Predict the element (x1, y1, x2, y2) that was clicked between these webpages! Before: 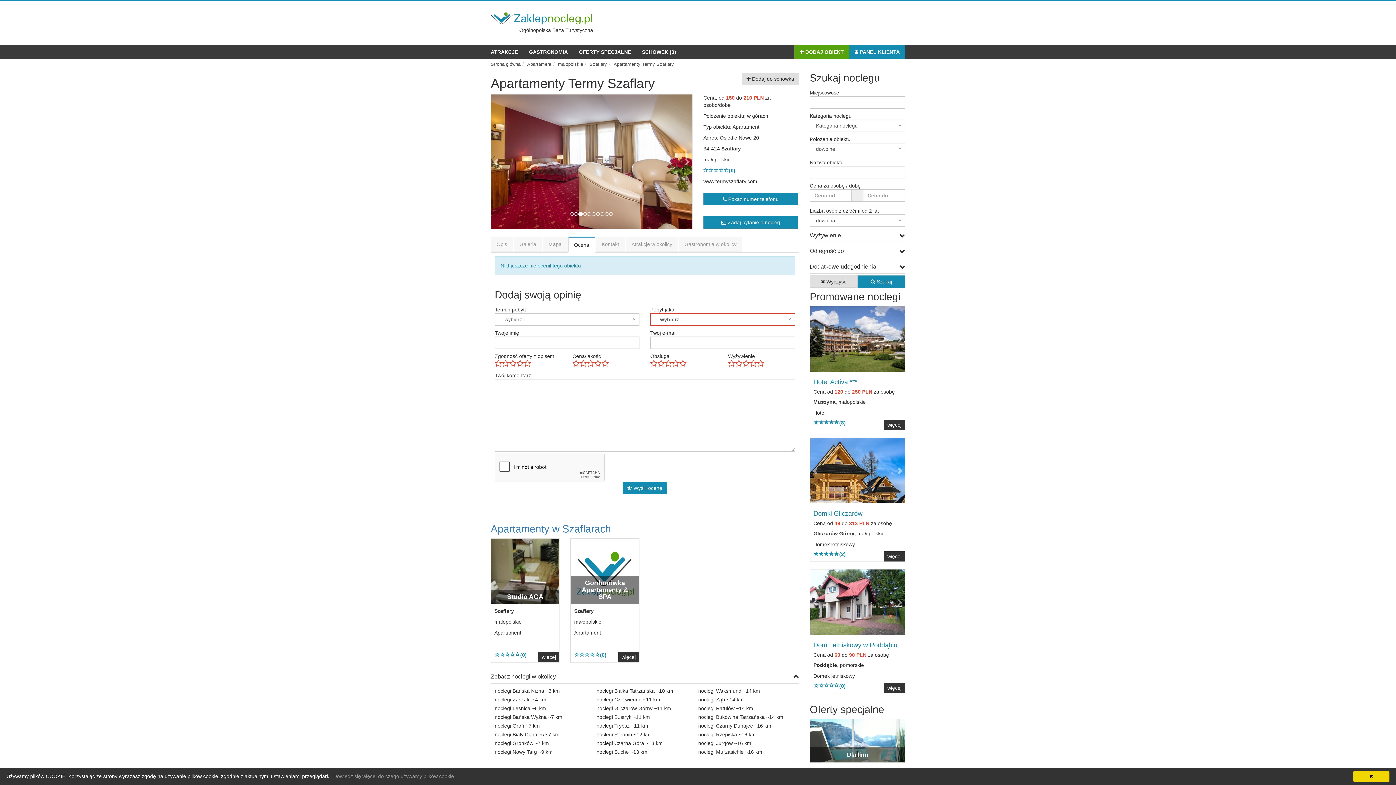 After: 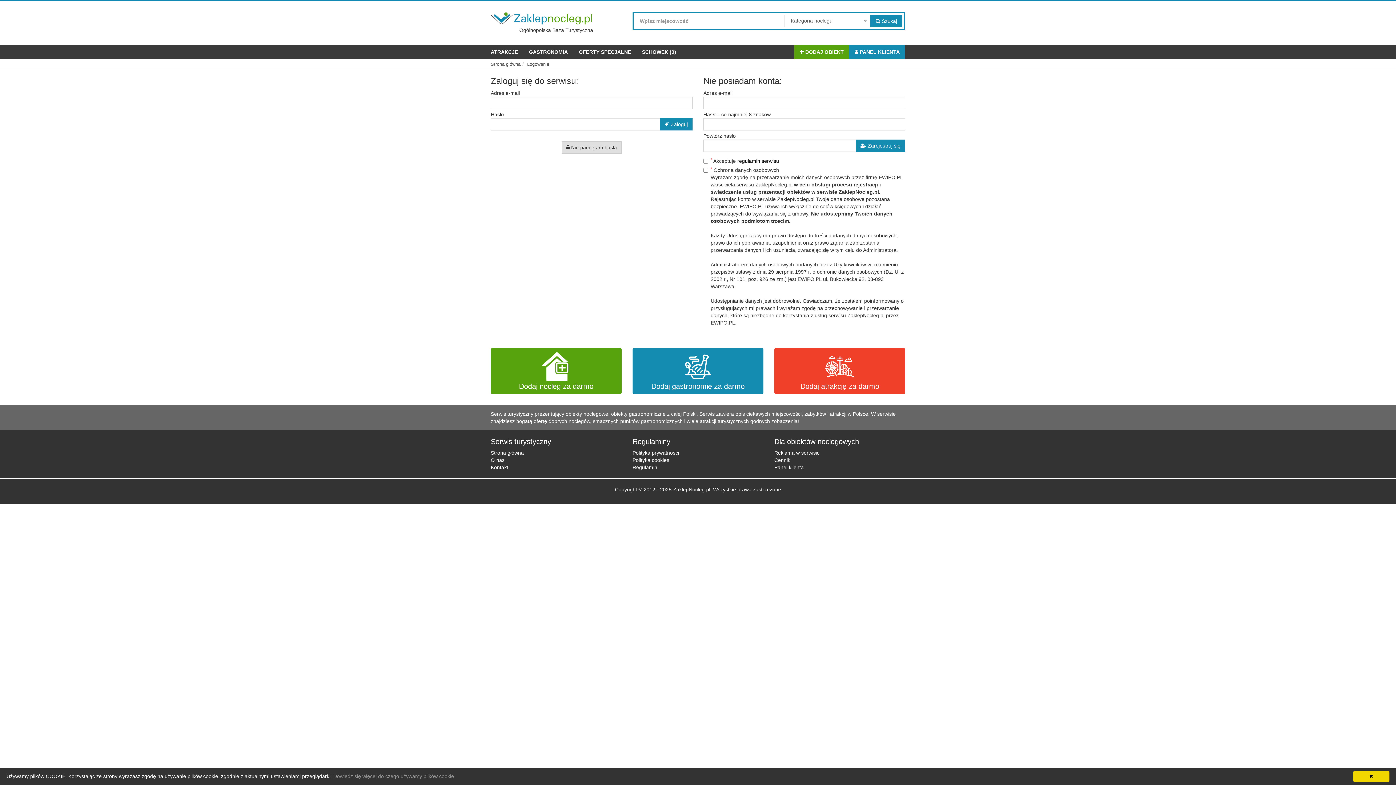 Action: label:  PANEL KLIENTA bbox: (849, 44, 905, 59)